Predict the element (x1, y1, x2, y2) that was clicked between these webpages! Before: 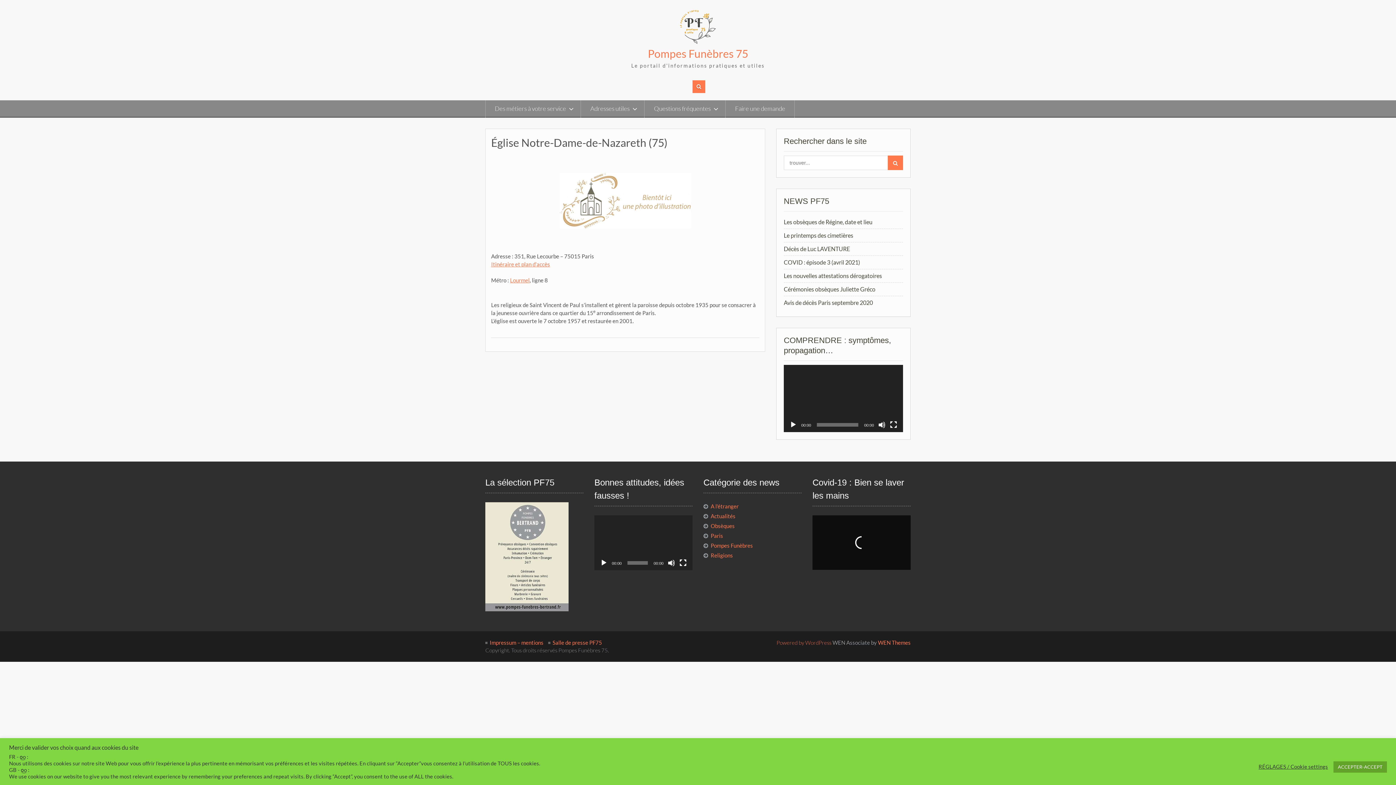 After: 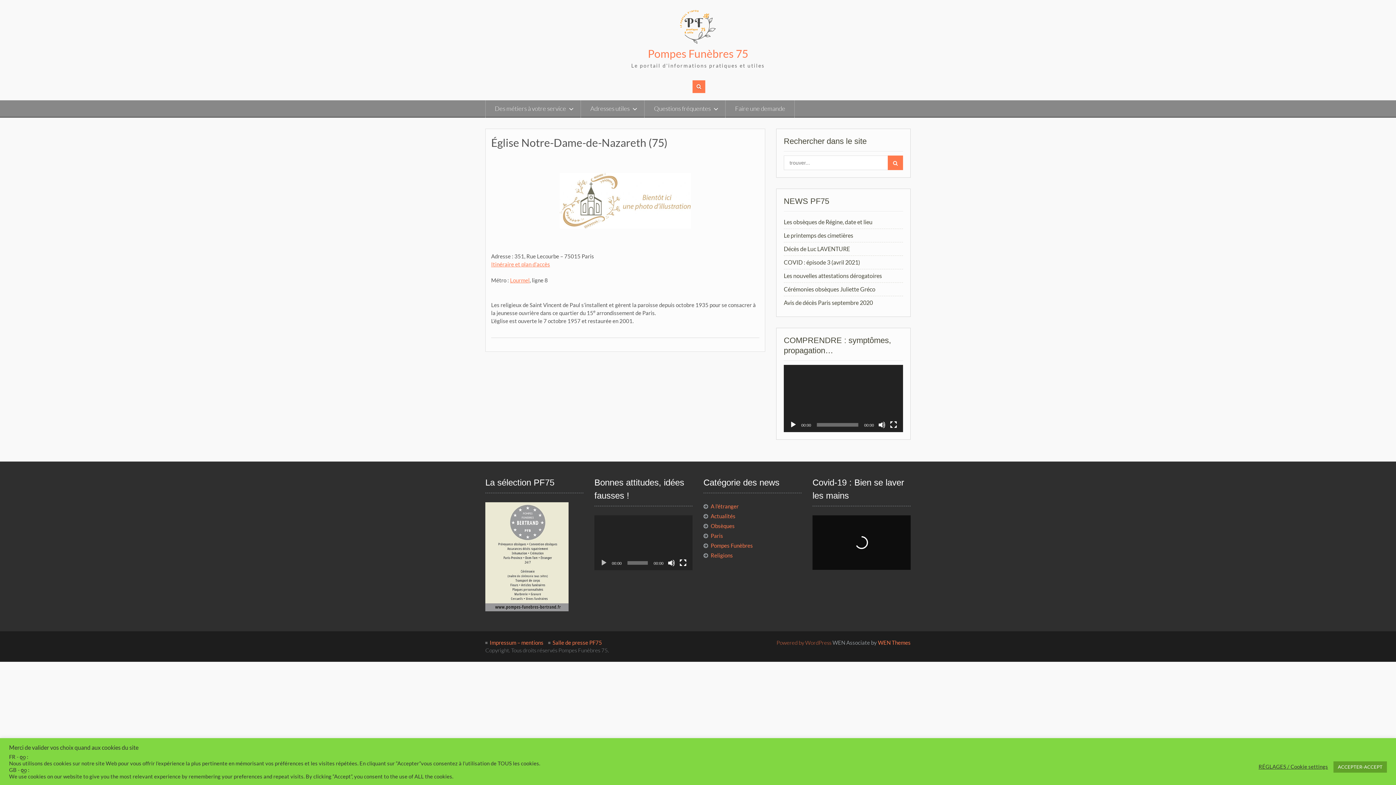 Action: bbox: (600, 559, 607, 567) label: Lecture